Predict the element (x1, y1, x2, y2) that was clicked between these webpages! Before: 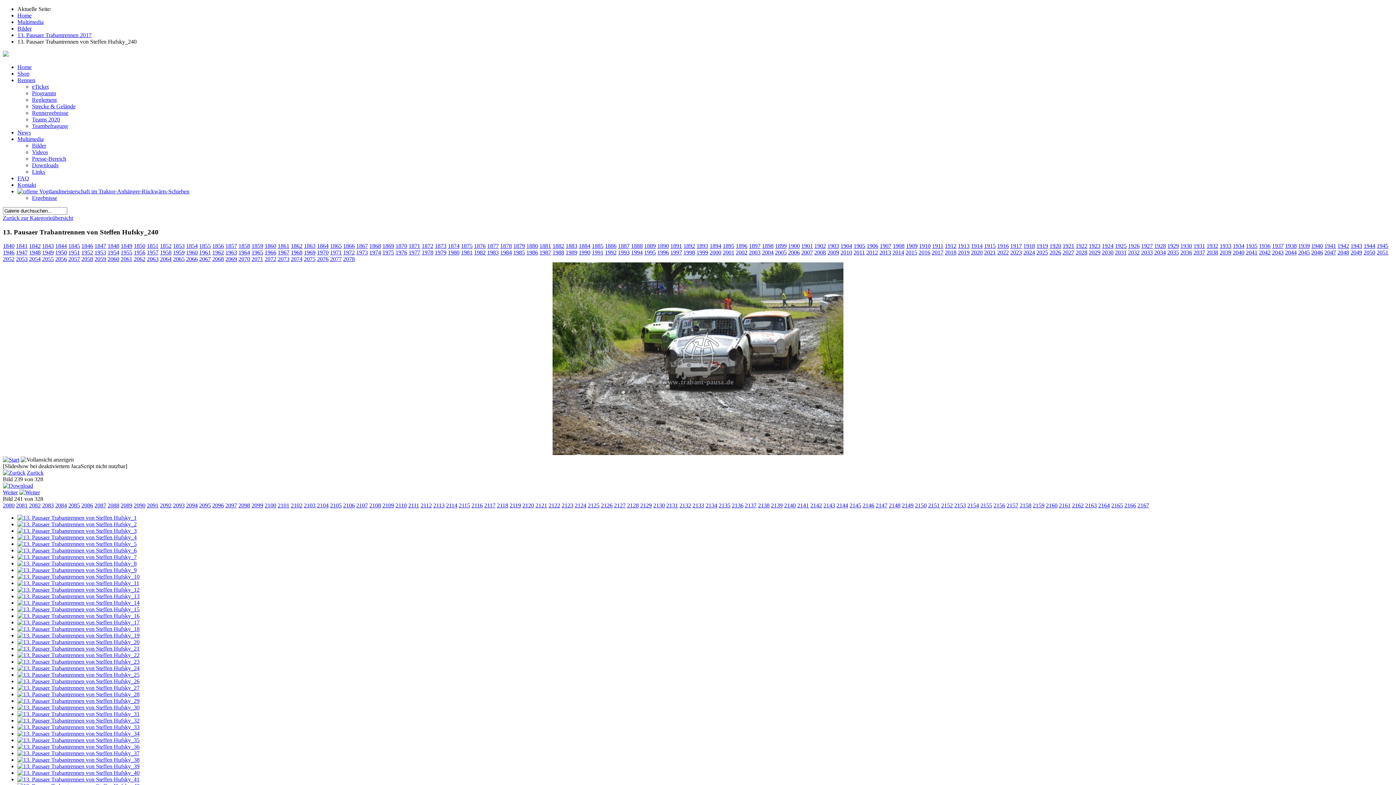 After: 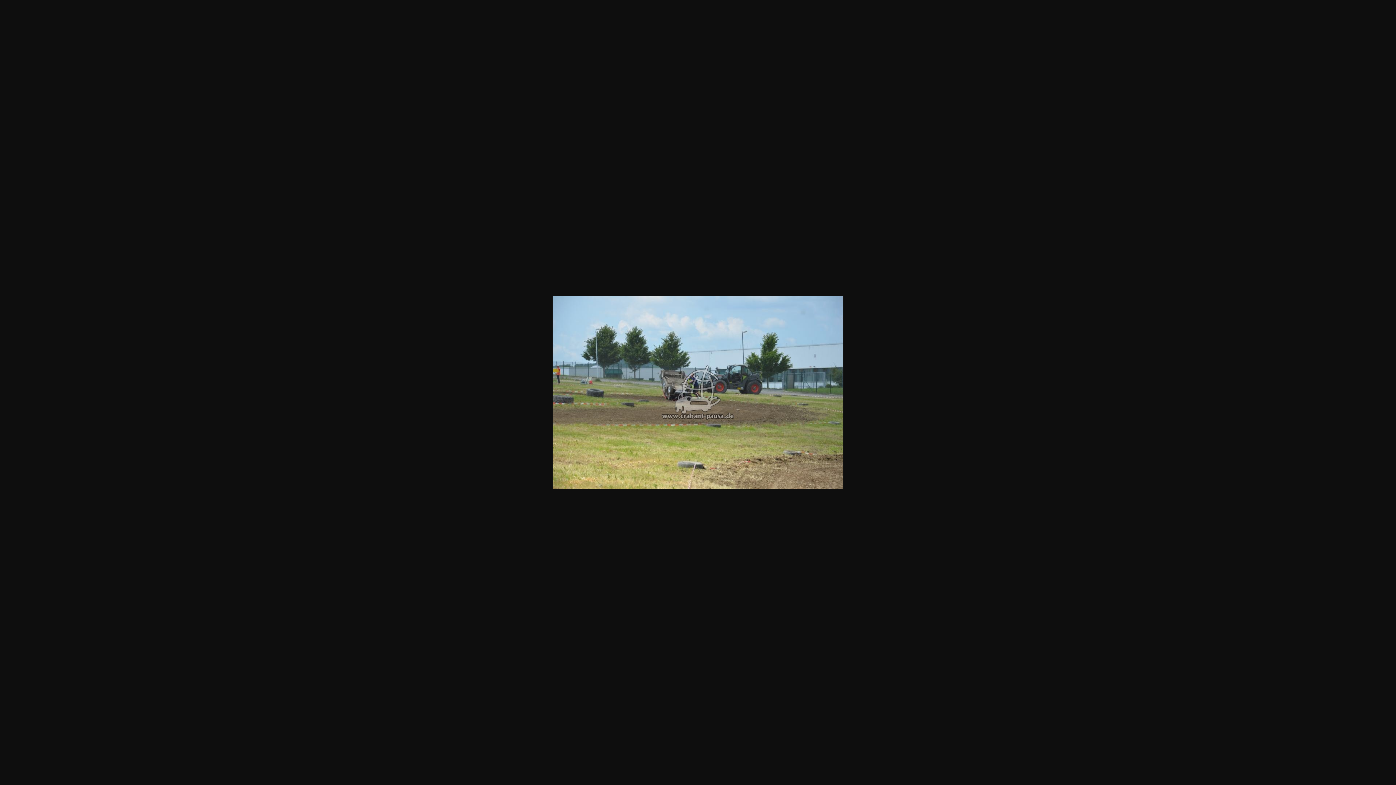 Action: bbox: (1193, 243, 1205, 249) label: 1931